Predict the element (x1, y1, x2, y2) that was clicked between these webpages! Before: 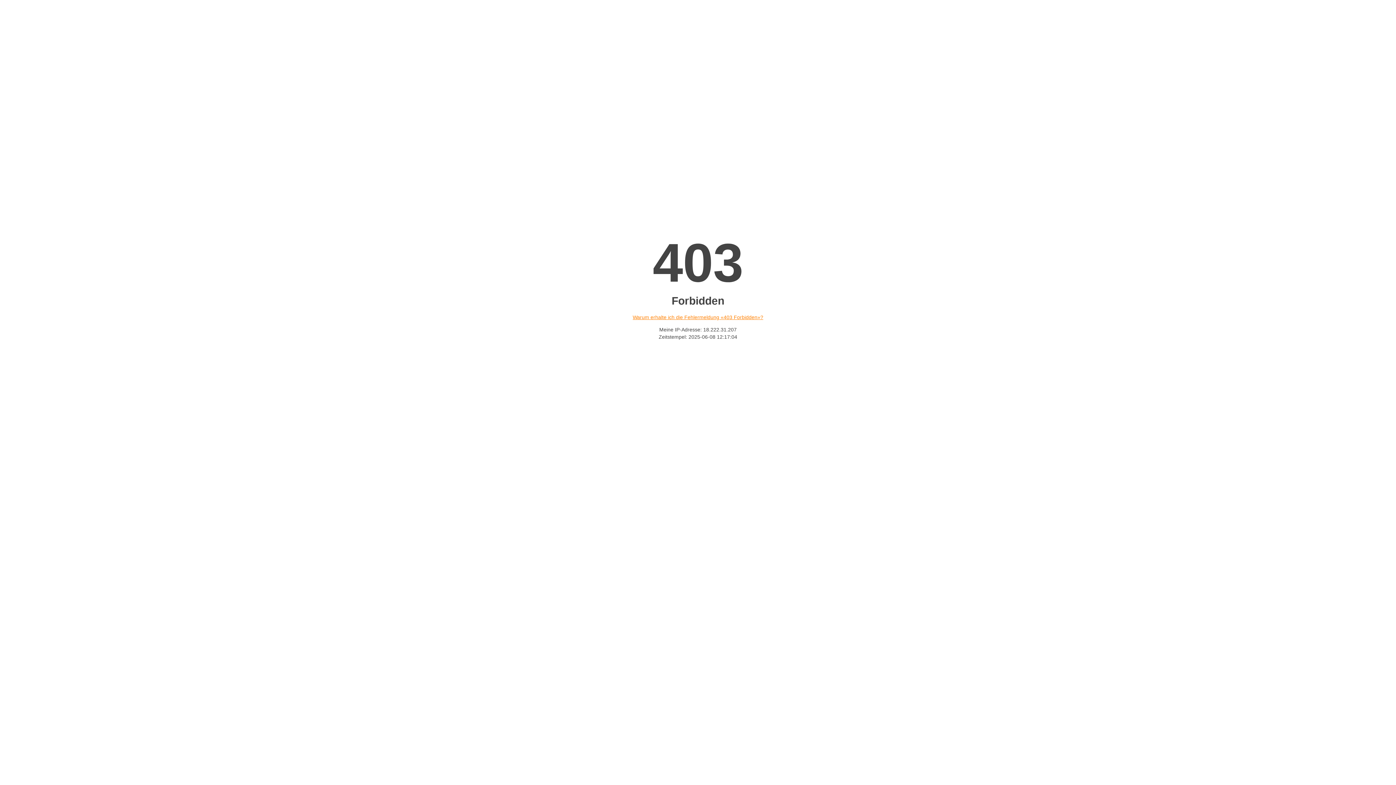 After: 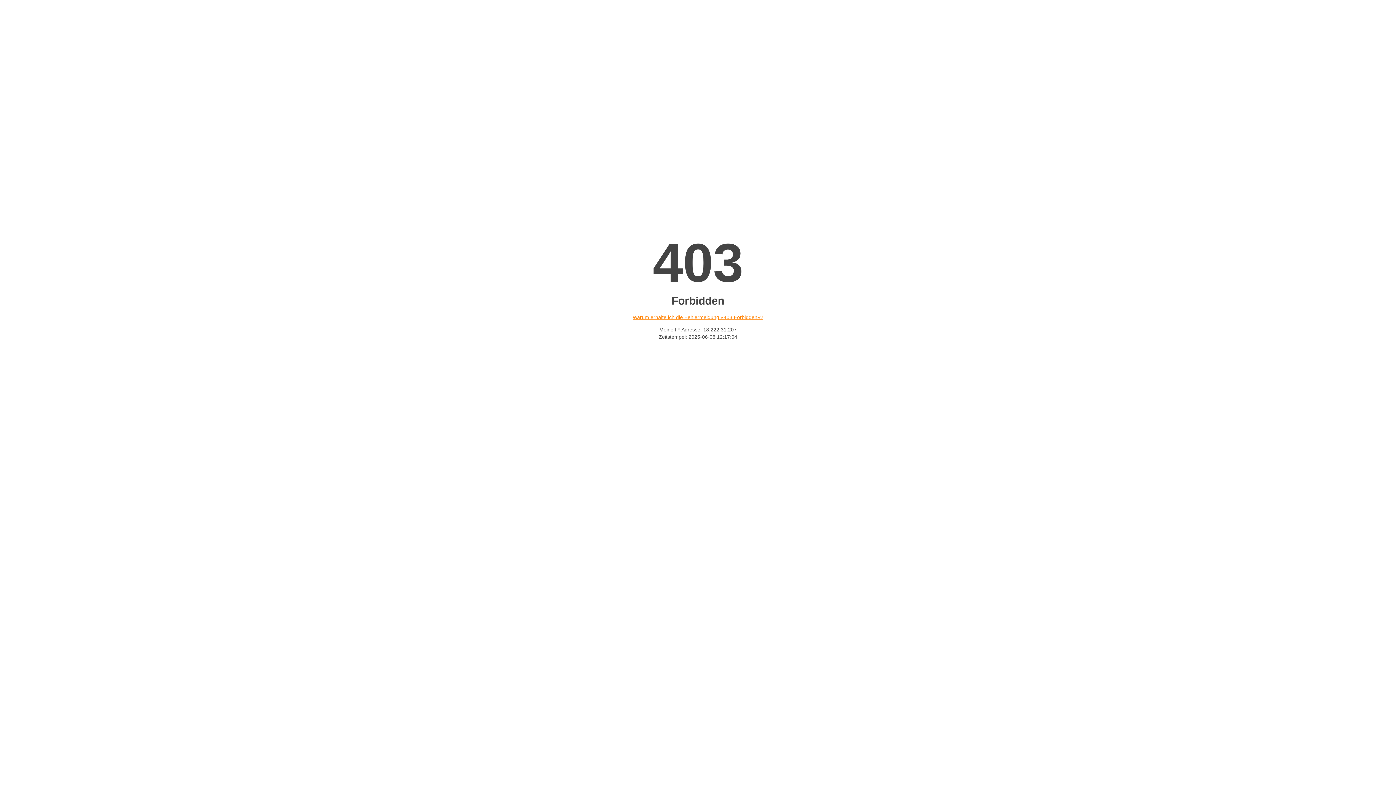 Action: label: Warum erhalte ich die Fehlermeldung «403 Forbidden»? bbox: (632, 314, 763, 320)